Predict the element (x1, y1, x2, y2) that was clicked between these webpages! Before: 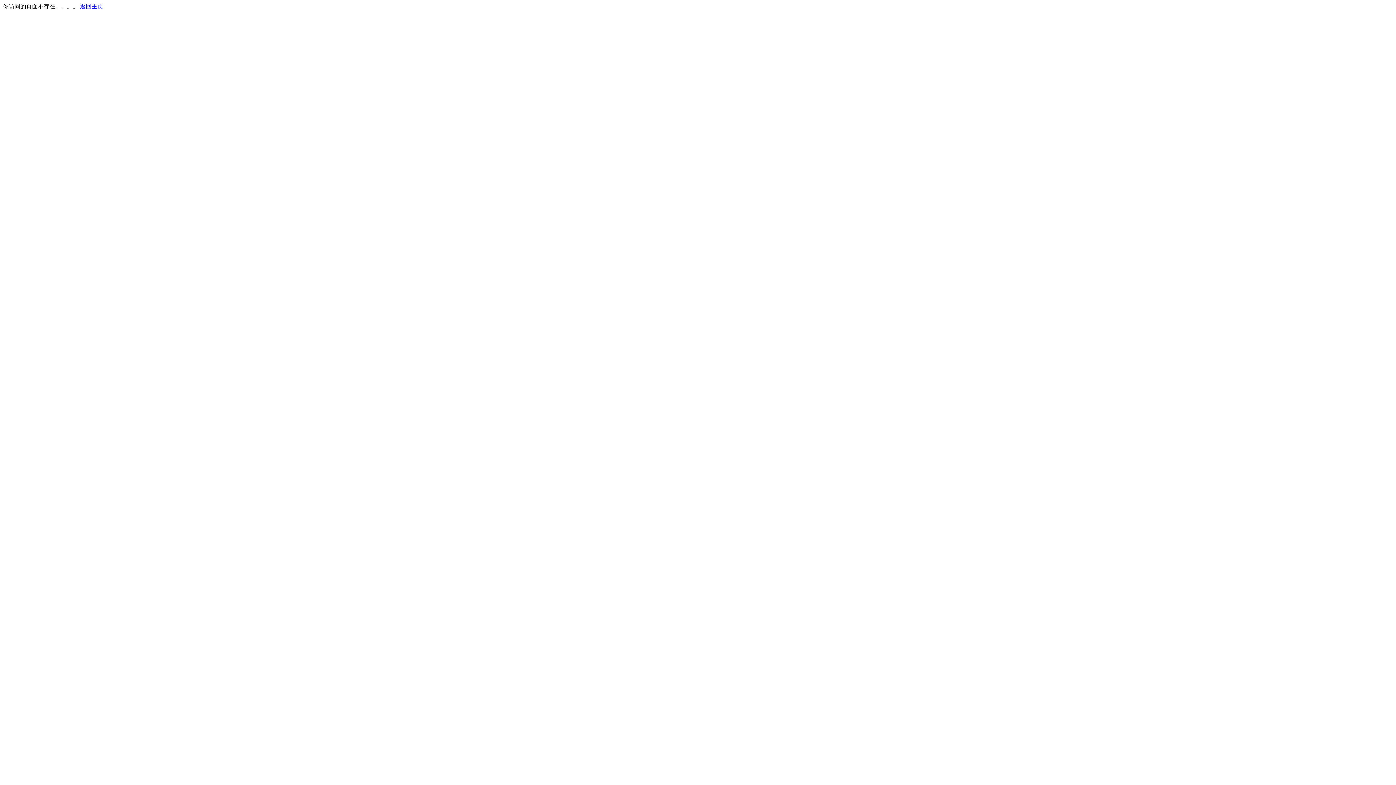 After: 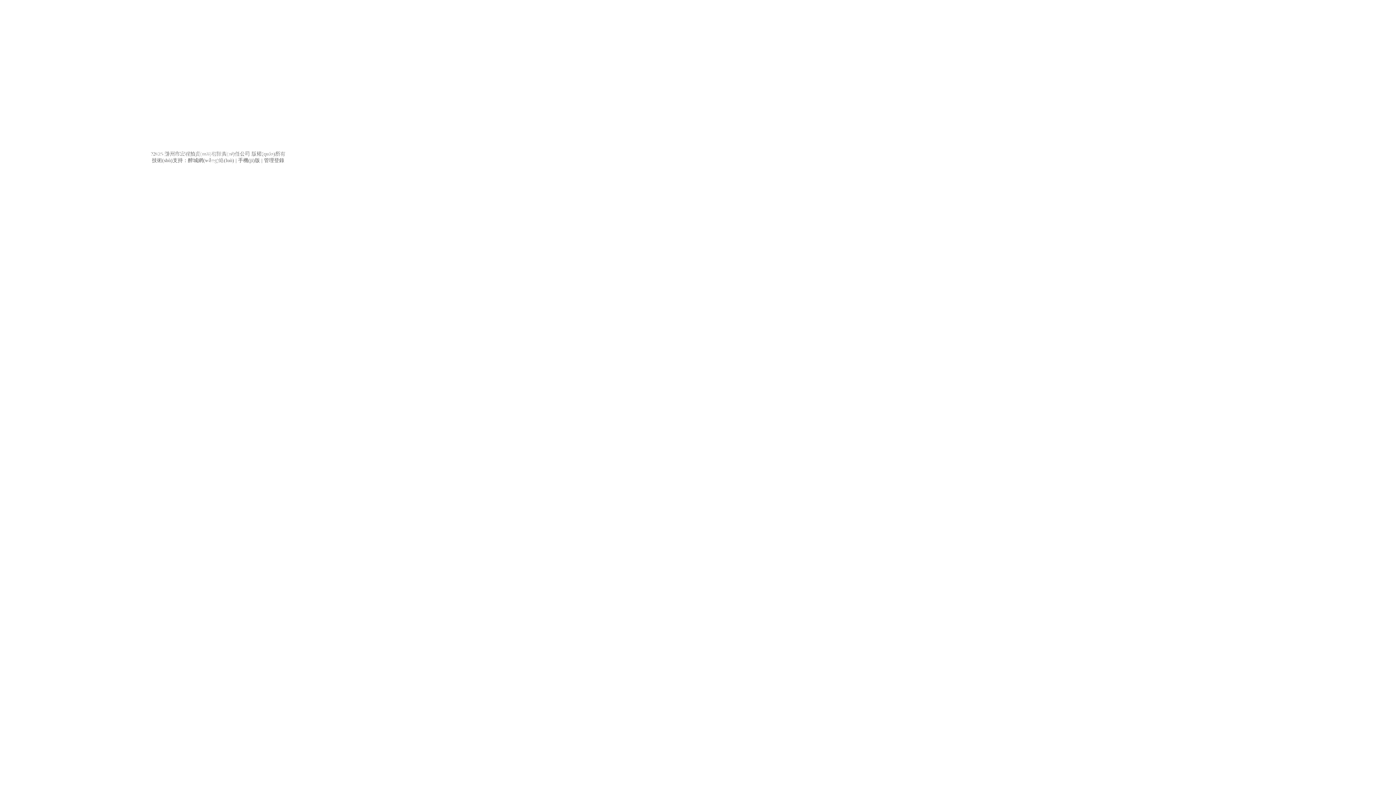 Action: label: 返回主页 bbox: (80, 3, 103, 9)